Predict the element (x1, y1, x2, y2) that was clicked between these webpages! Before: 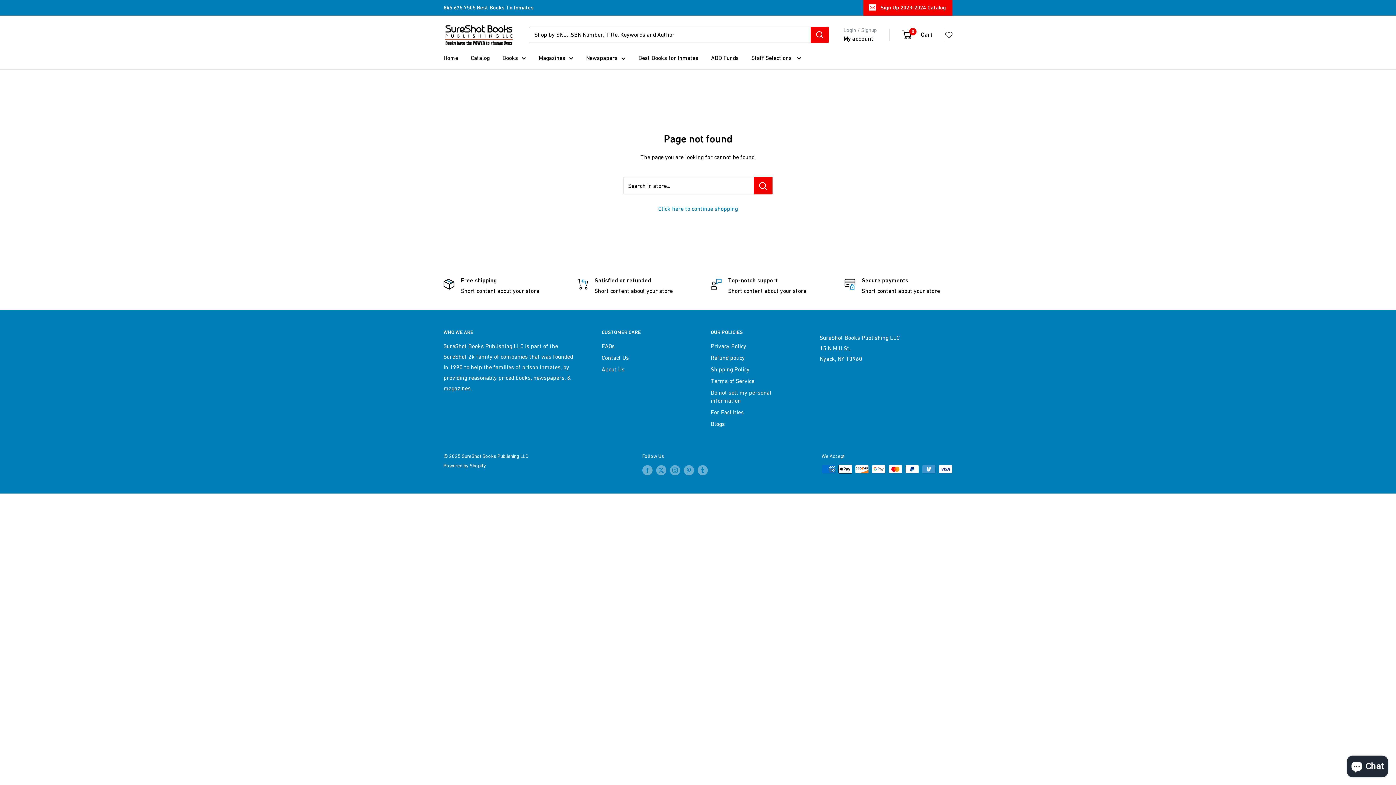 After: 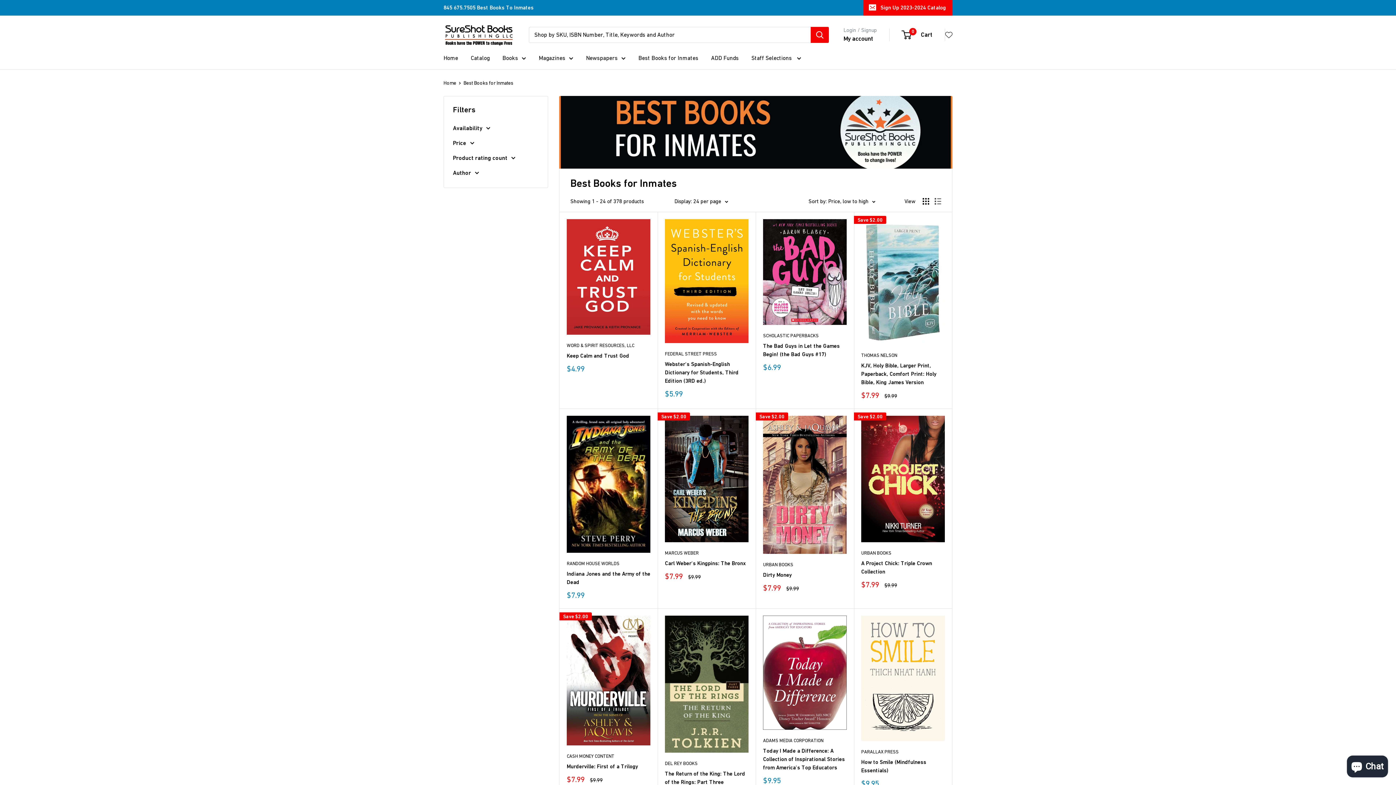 Action: bbox: (638, 52, 698, 63) label: Best Books for Inmates